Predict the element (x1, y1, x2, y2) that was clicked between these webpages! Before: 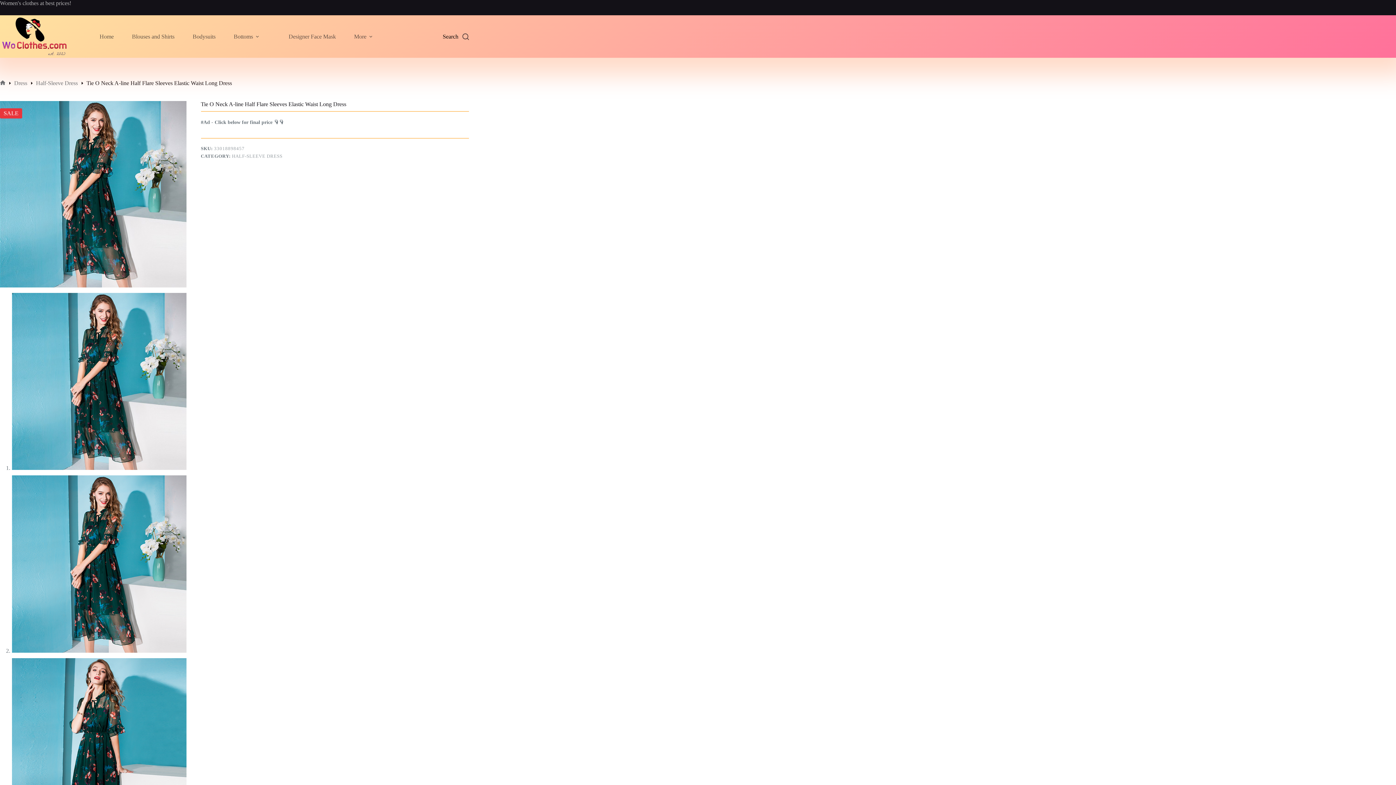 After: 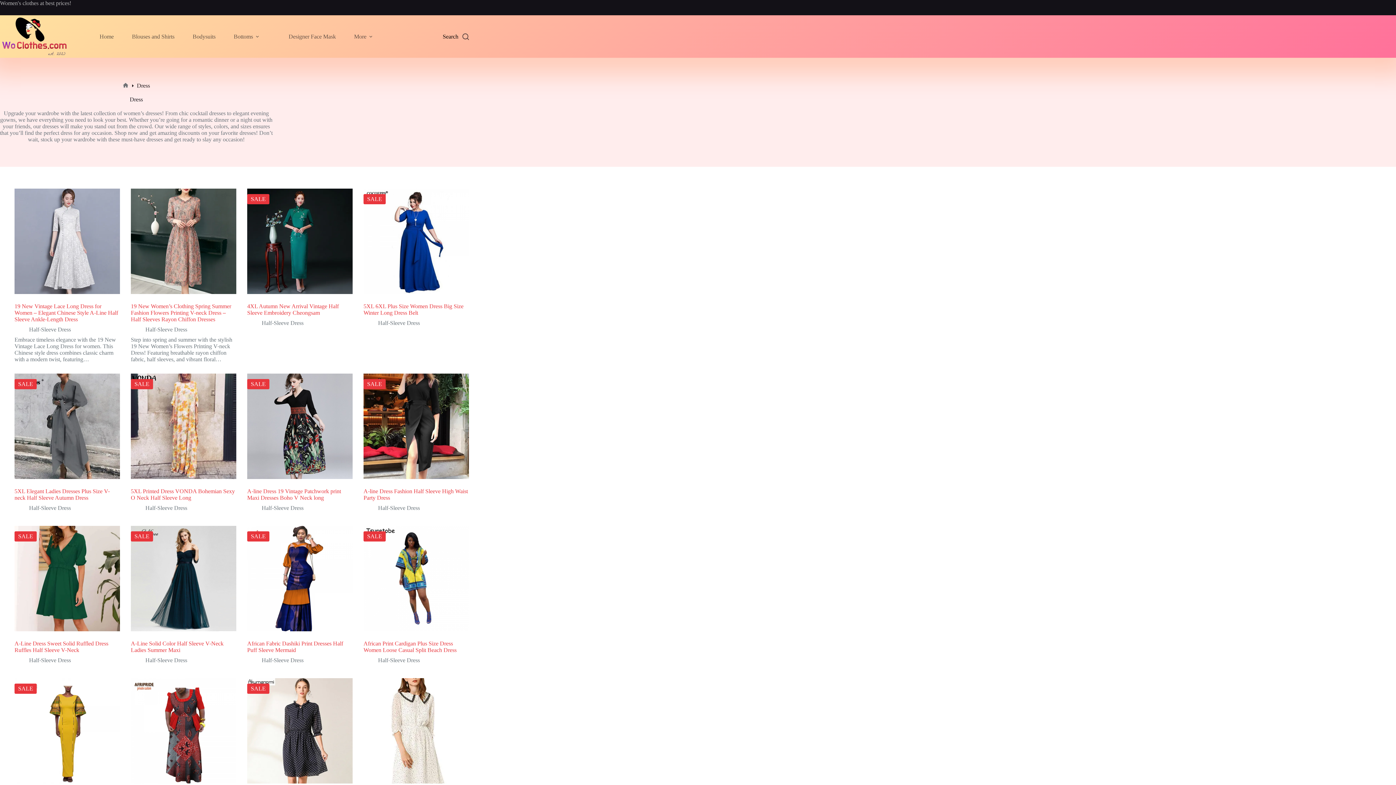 Action: label: Dress bbox: (14, 80, 27, 86)